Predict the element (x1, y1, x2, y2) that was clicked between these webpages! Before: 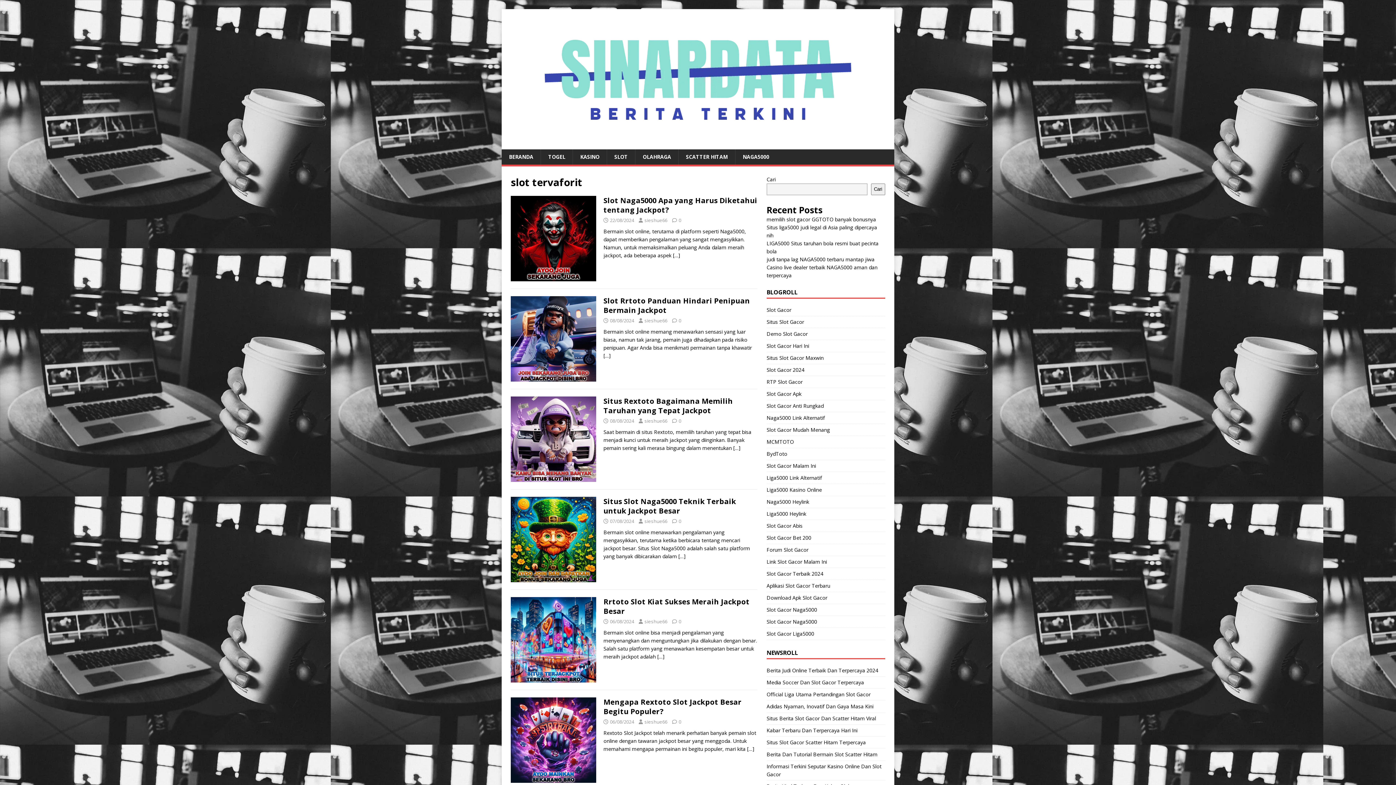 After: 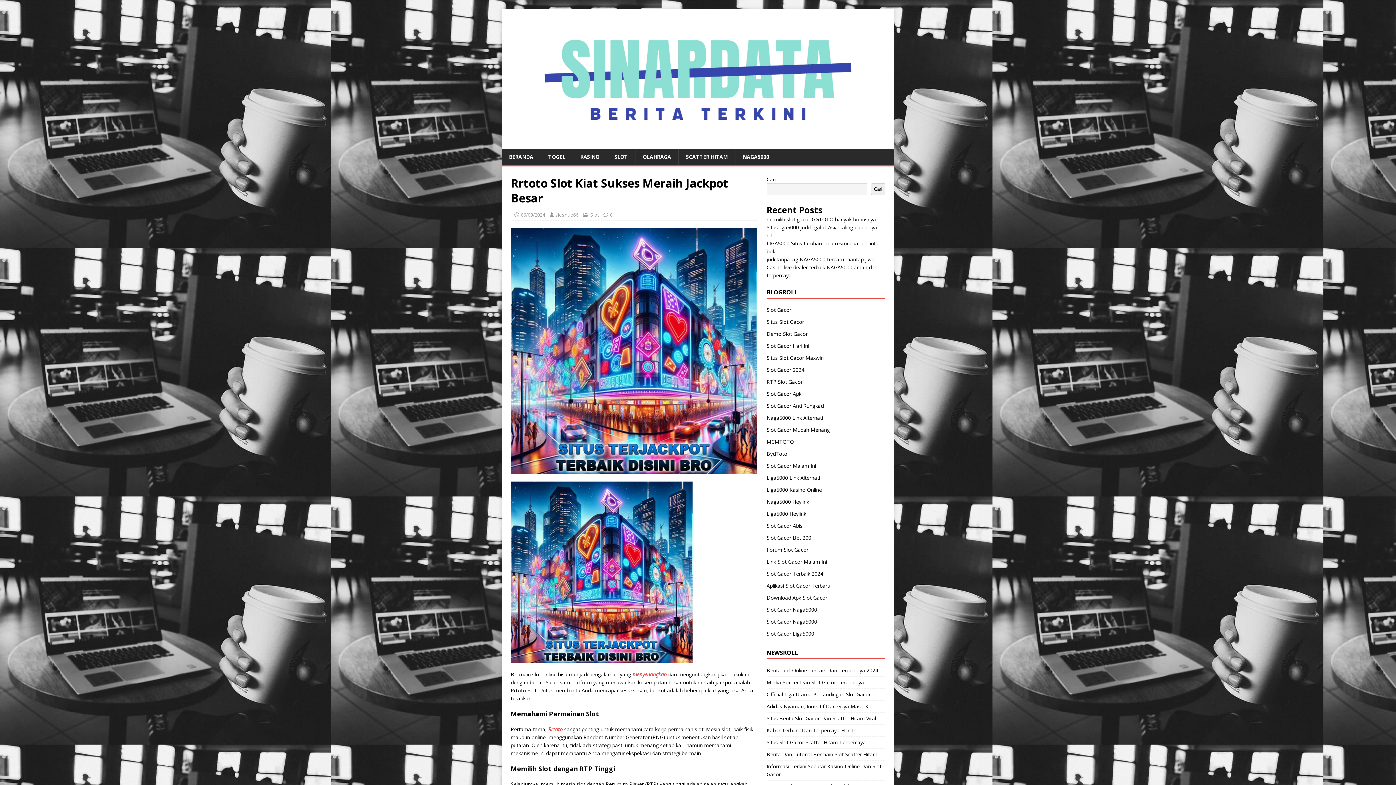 Action: bbox: (678, 618, 681, 625) label: 0